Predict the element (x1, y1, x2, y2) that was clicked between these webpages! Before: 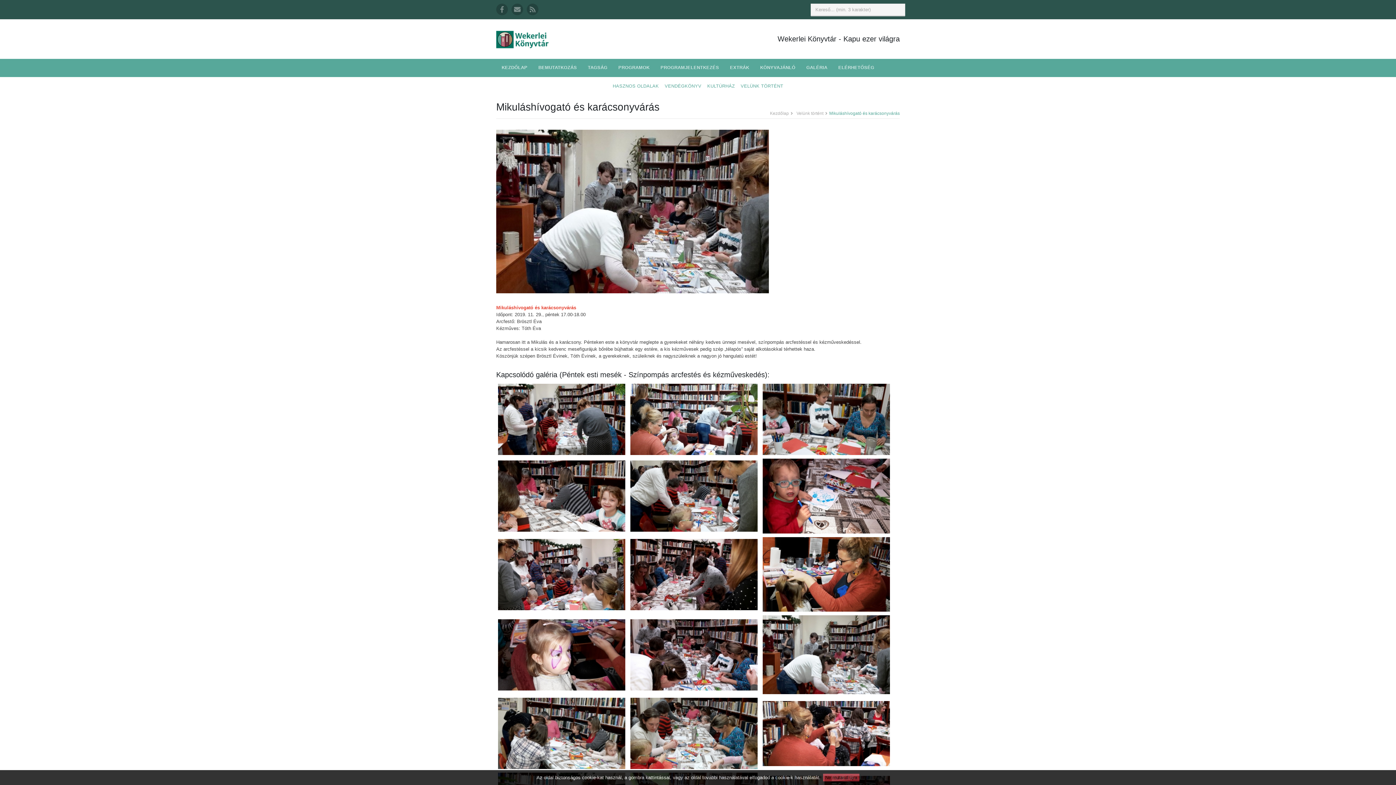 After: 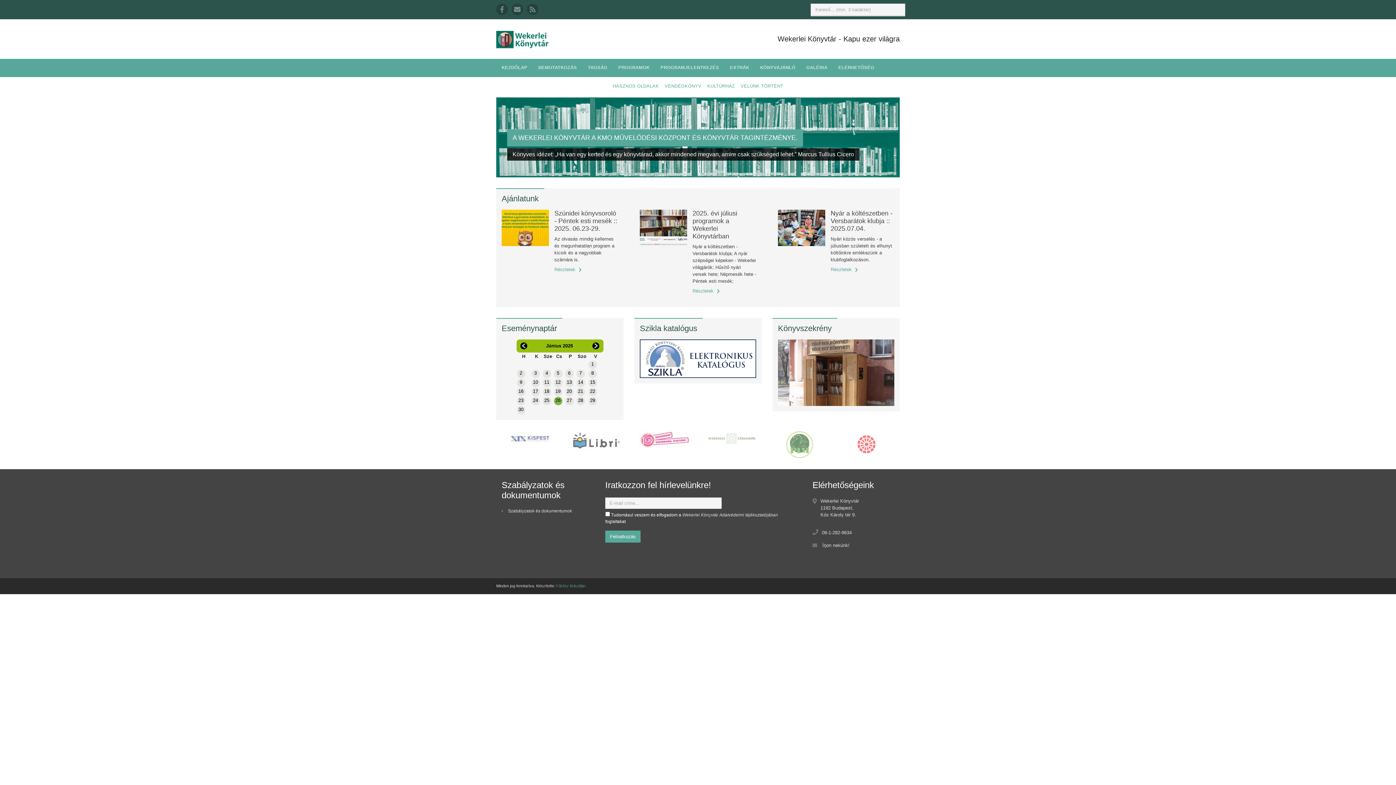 Action: bbox: (768, 110, 790, 116) label: Kezdőlap